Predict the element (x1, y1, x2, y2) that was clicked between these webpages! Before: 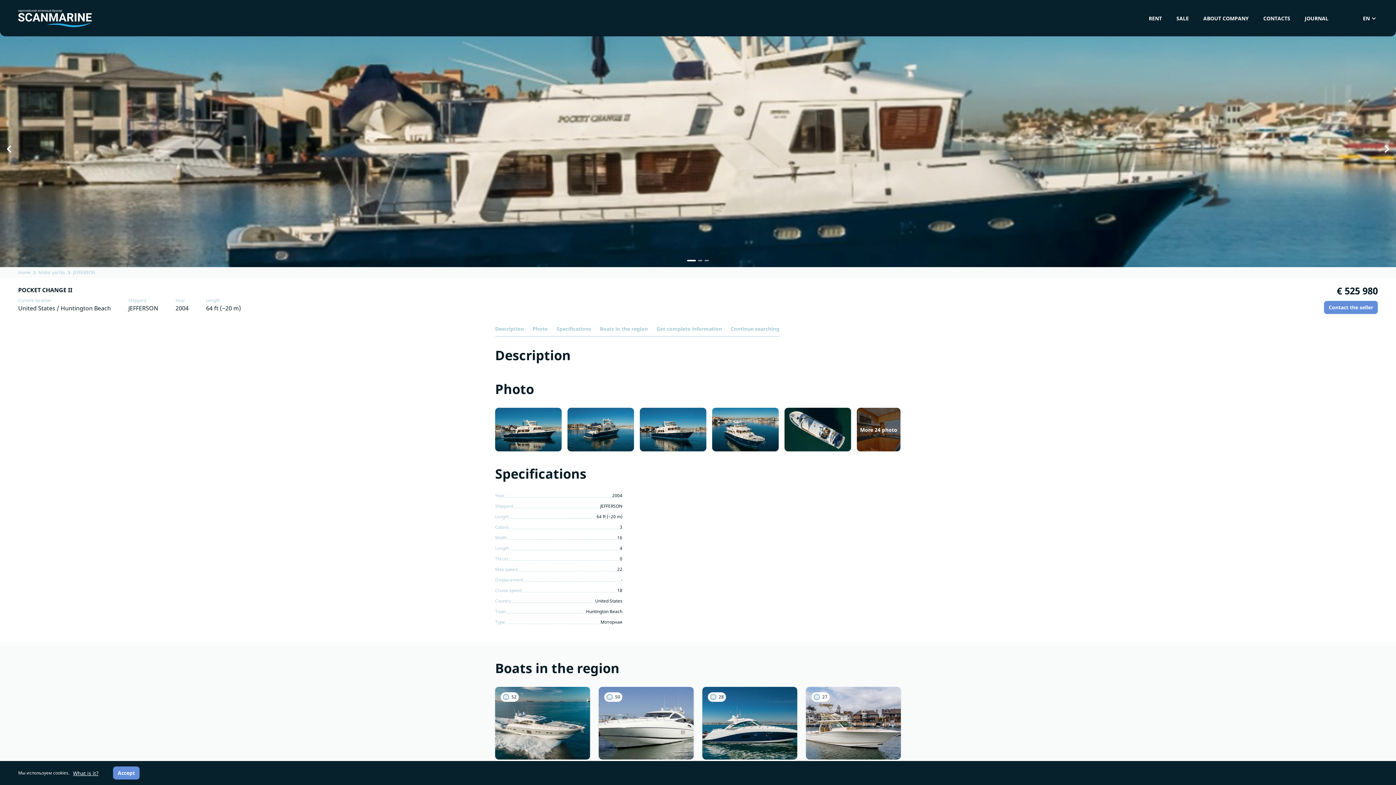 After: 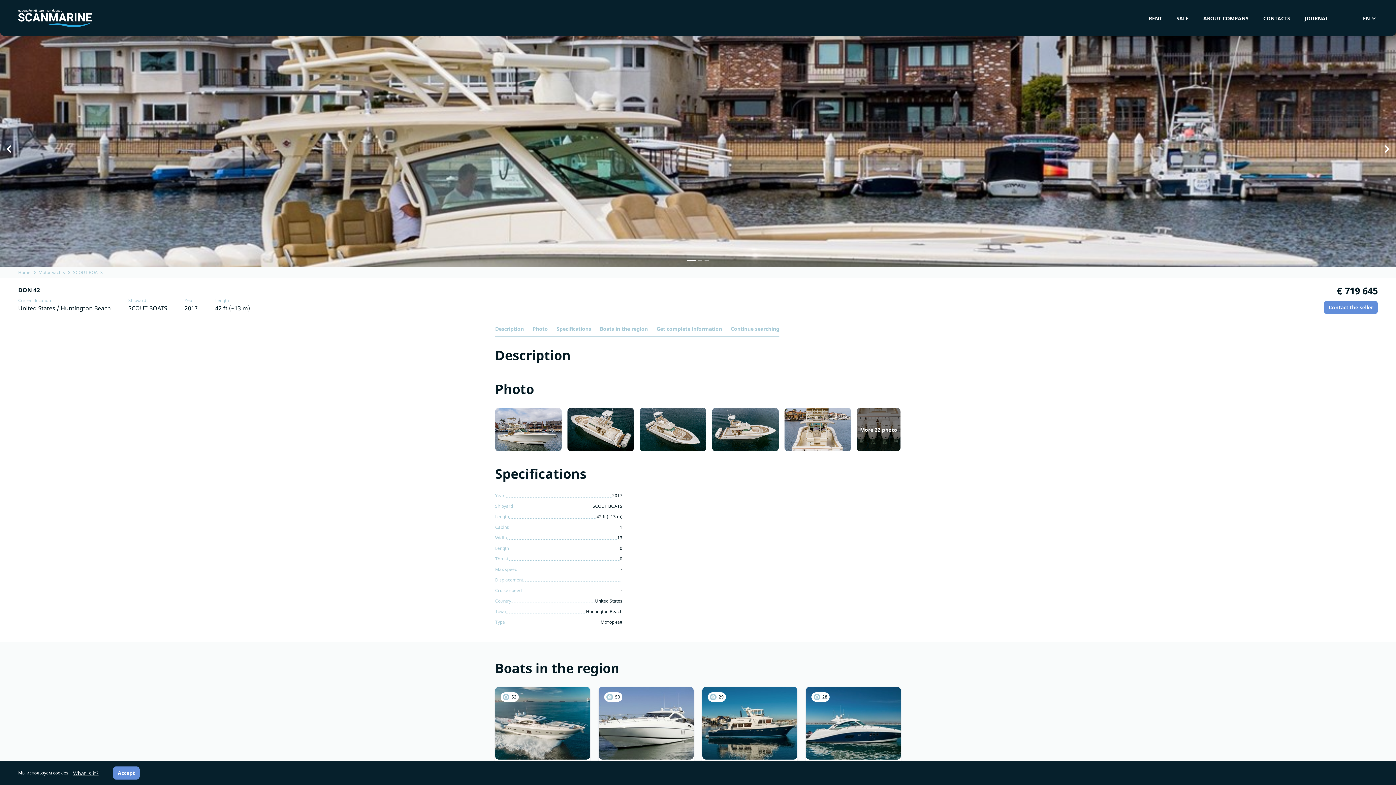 Action: bbox: (806, 687, 901, 824) label: 27
DON 42
€ 719 645
Type
Моторная
Length
42 ft (~13 m)
Cabins
1